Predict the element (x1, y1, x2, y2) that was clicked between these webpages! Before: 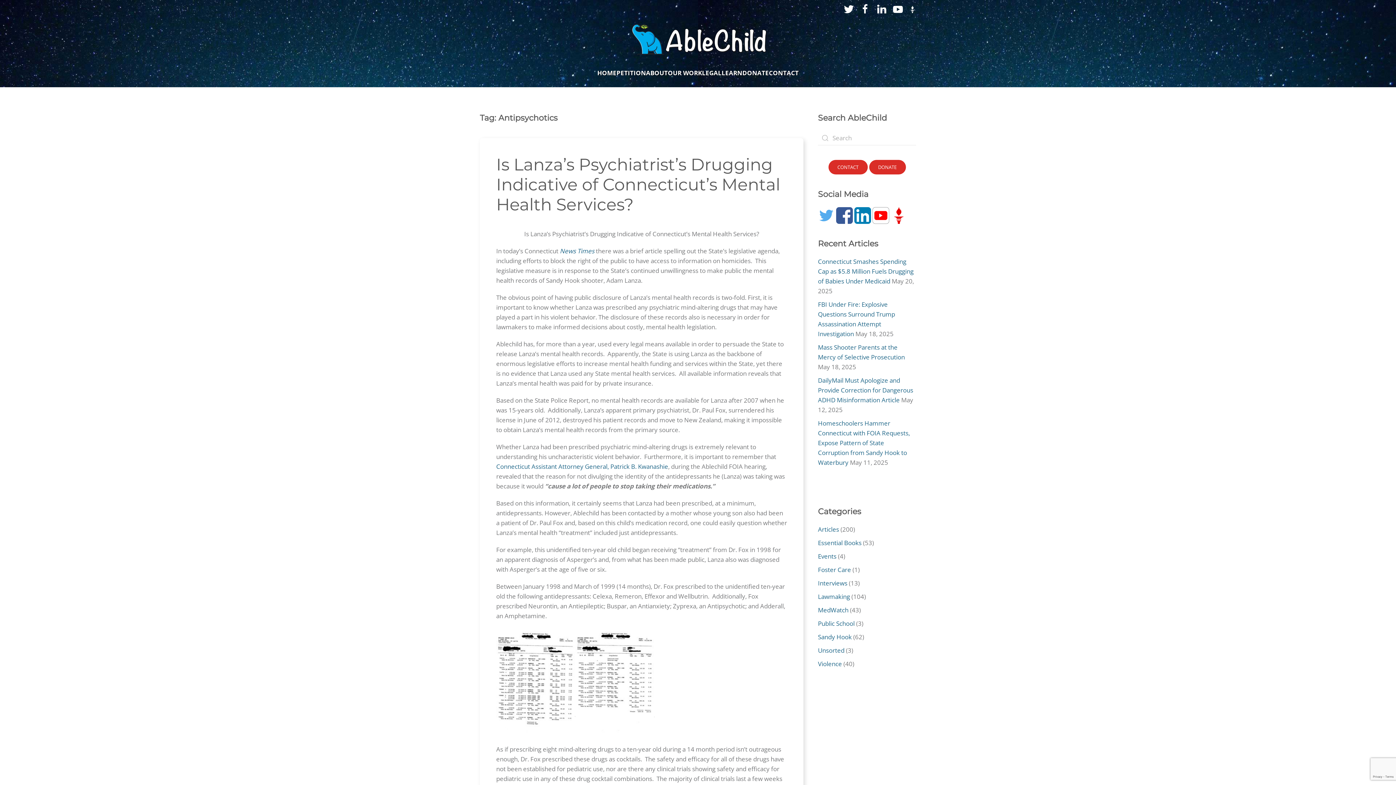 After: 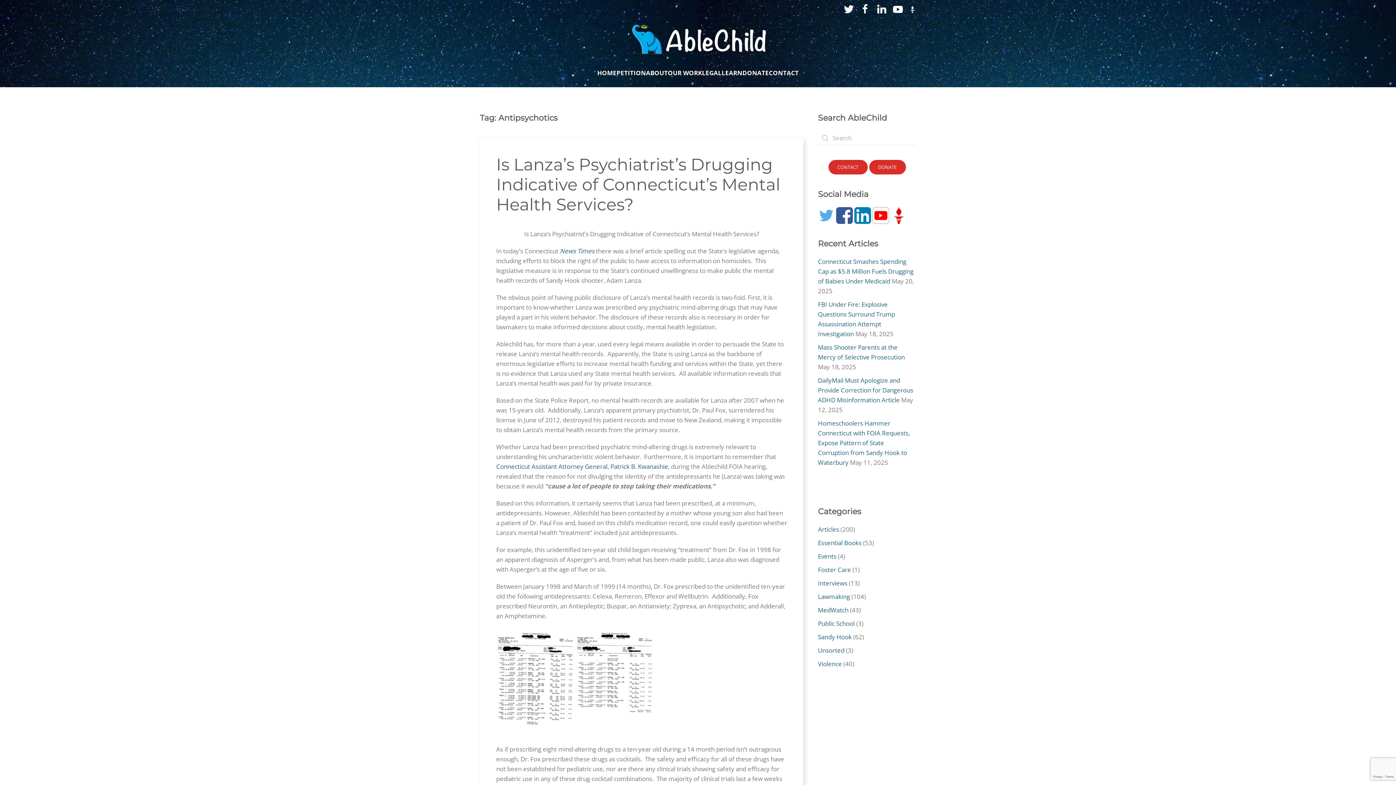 Action: bbox: (836, 210, 853, 219)